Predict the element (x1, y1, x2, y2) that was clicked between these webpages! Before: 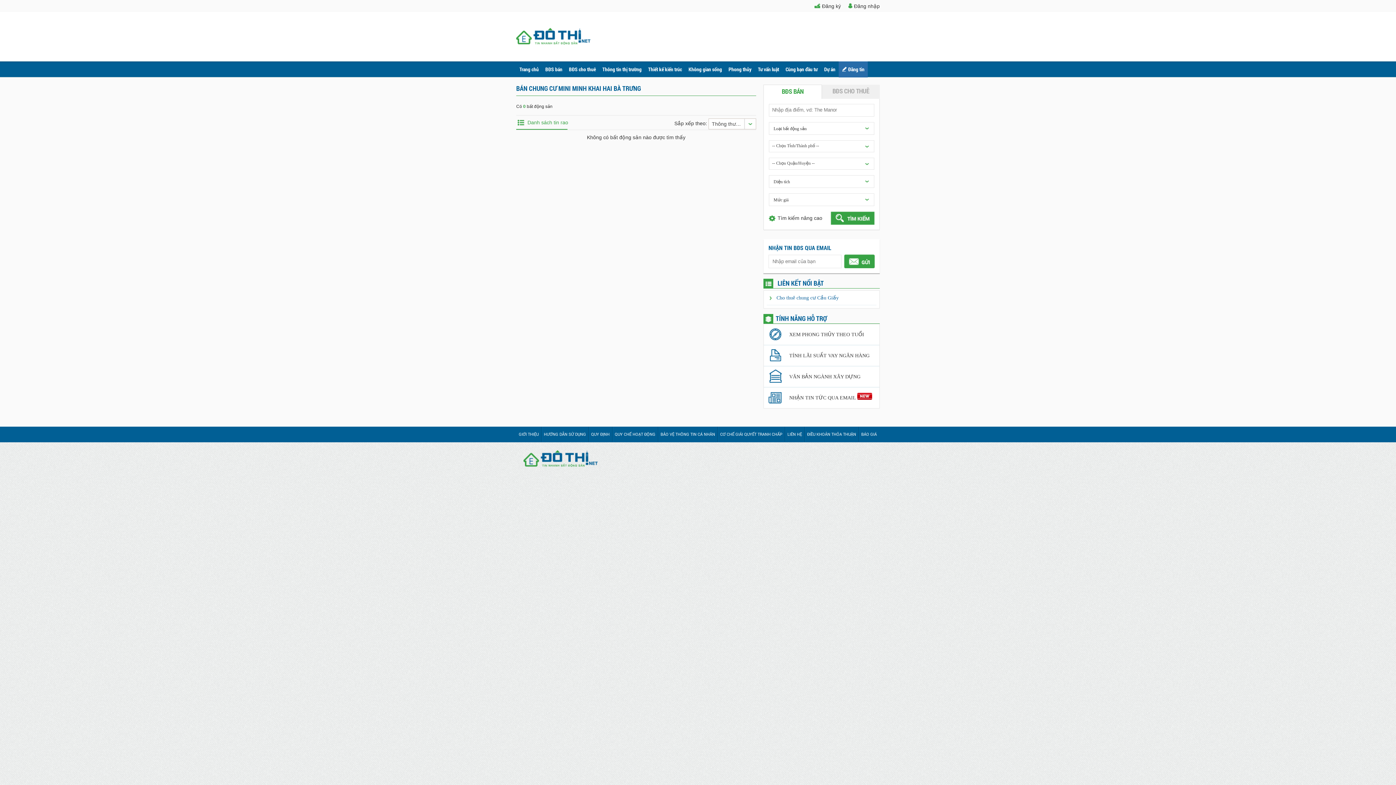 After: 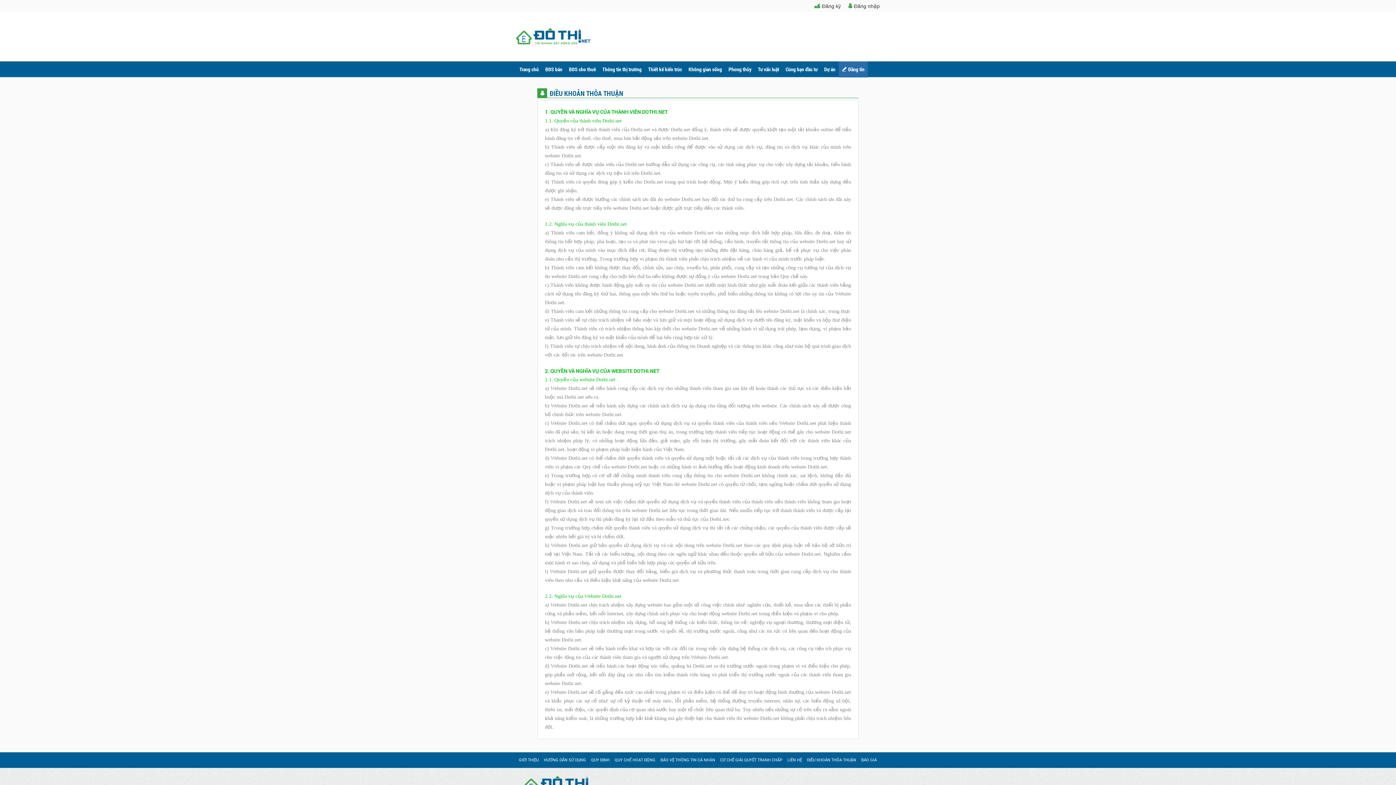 Action: label: ĐIỀU KHOẢN THỎA THUẬN bbox: (804, 426, 858, 442)